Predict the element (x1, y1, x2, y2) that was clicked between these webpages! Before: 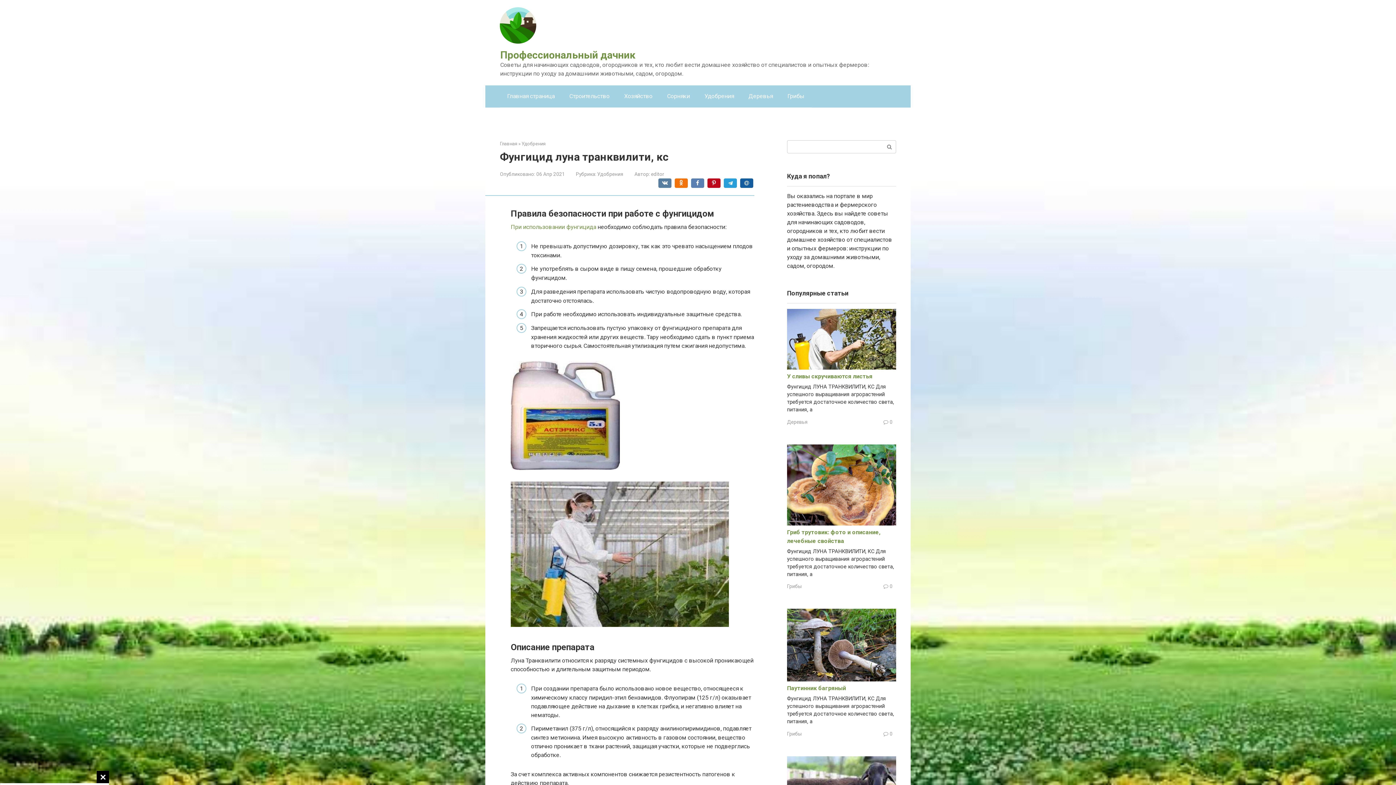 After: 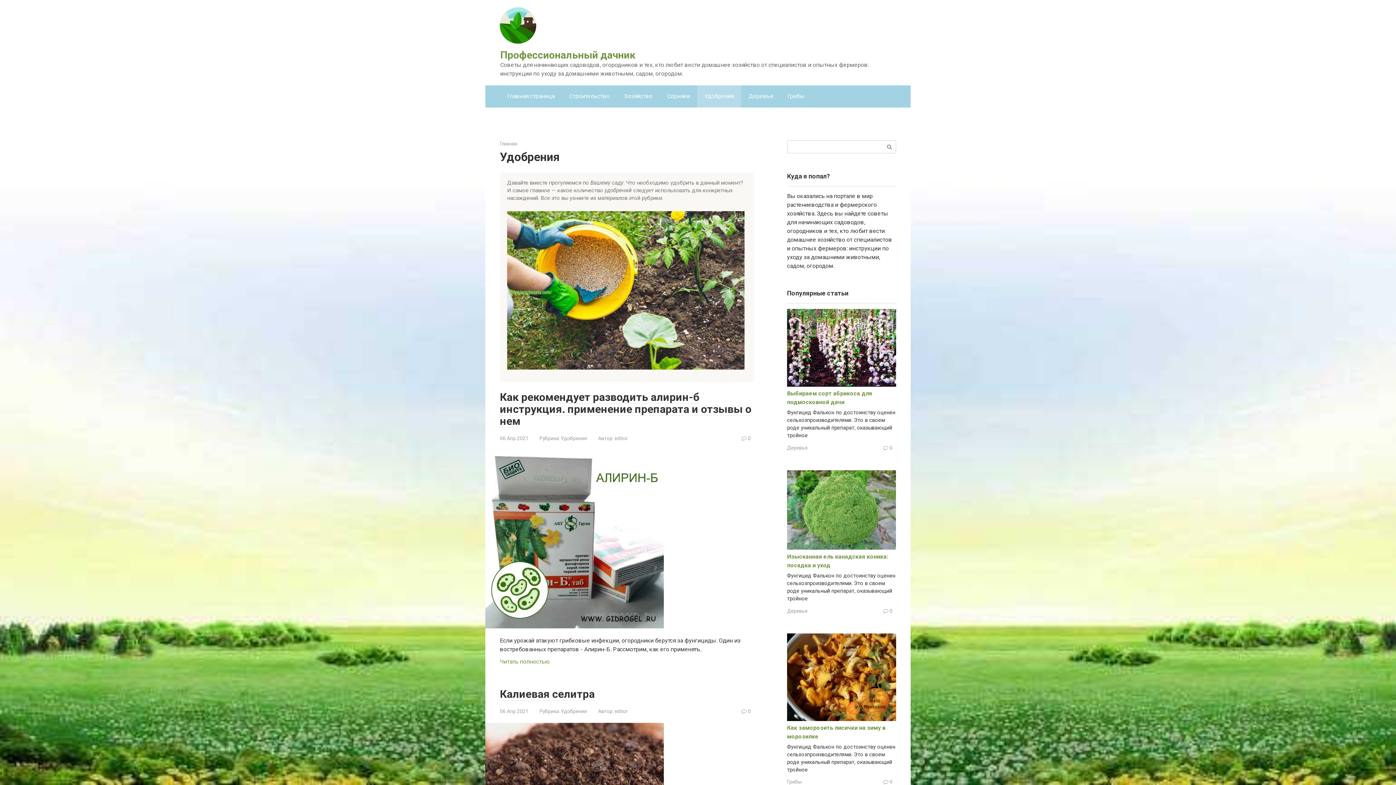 Action: label: Удобрения bbox: (597, 171, 623, 177)